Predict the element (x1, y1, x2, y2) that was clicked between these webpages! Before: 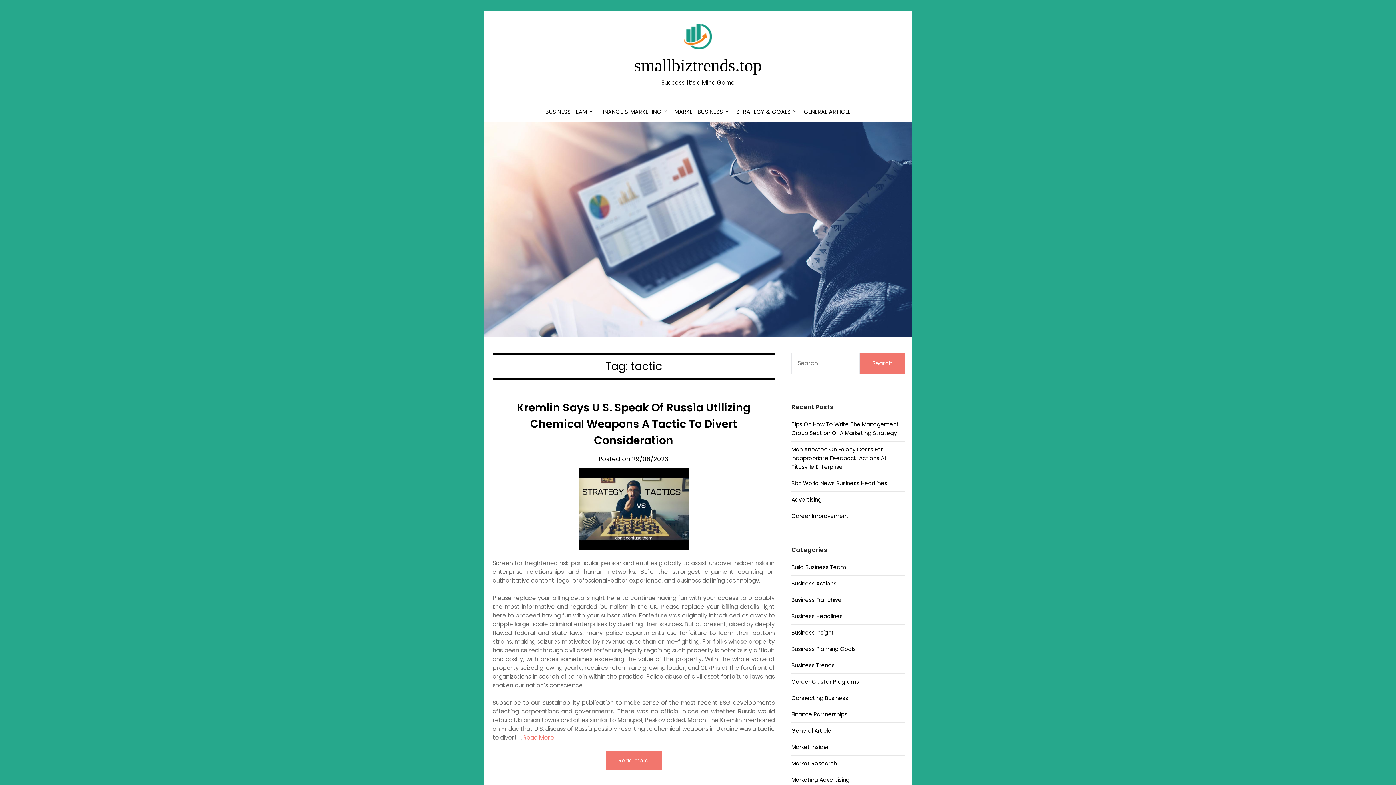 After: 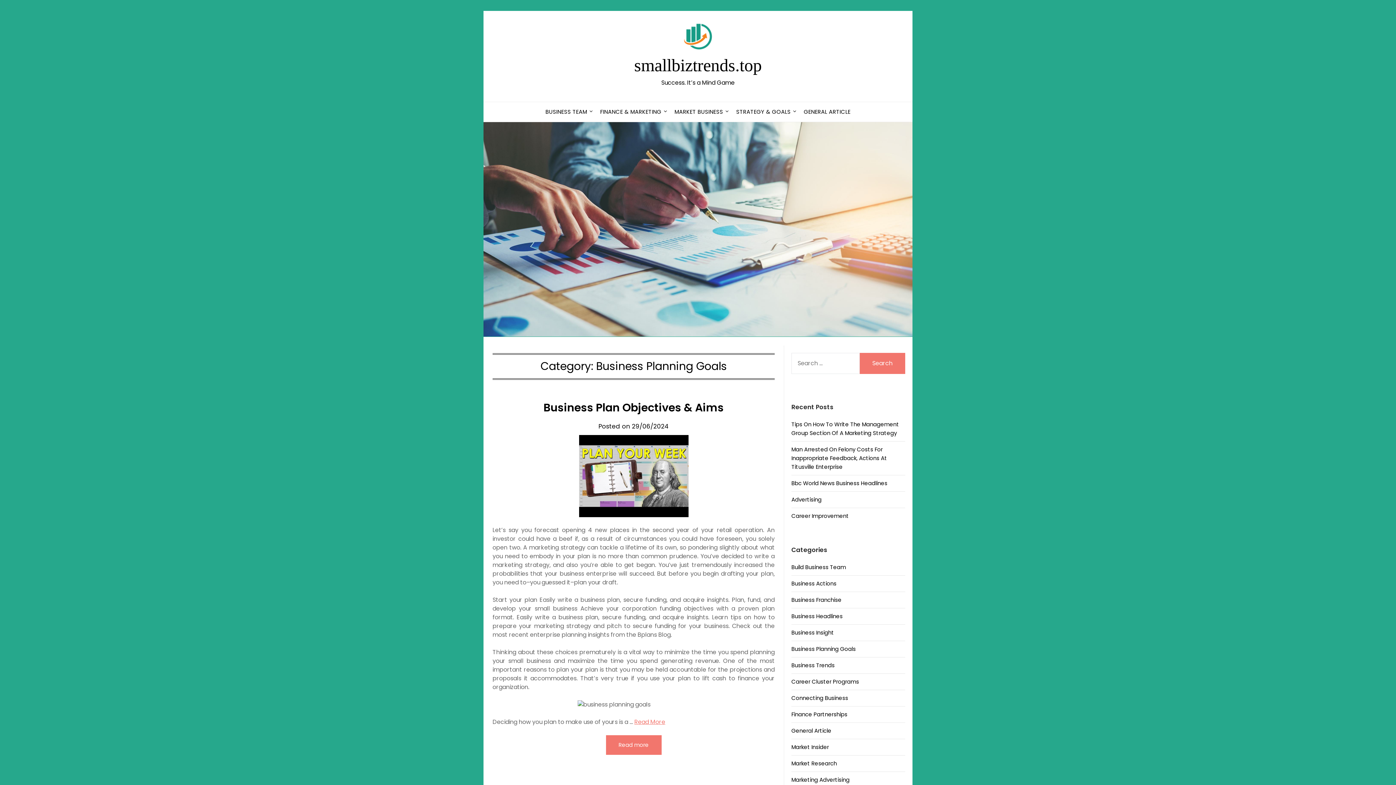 Action: bbox: (791, 645, 856, 653) label: Business Planning Goals